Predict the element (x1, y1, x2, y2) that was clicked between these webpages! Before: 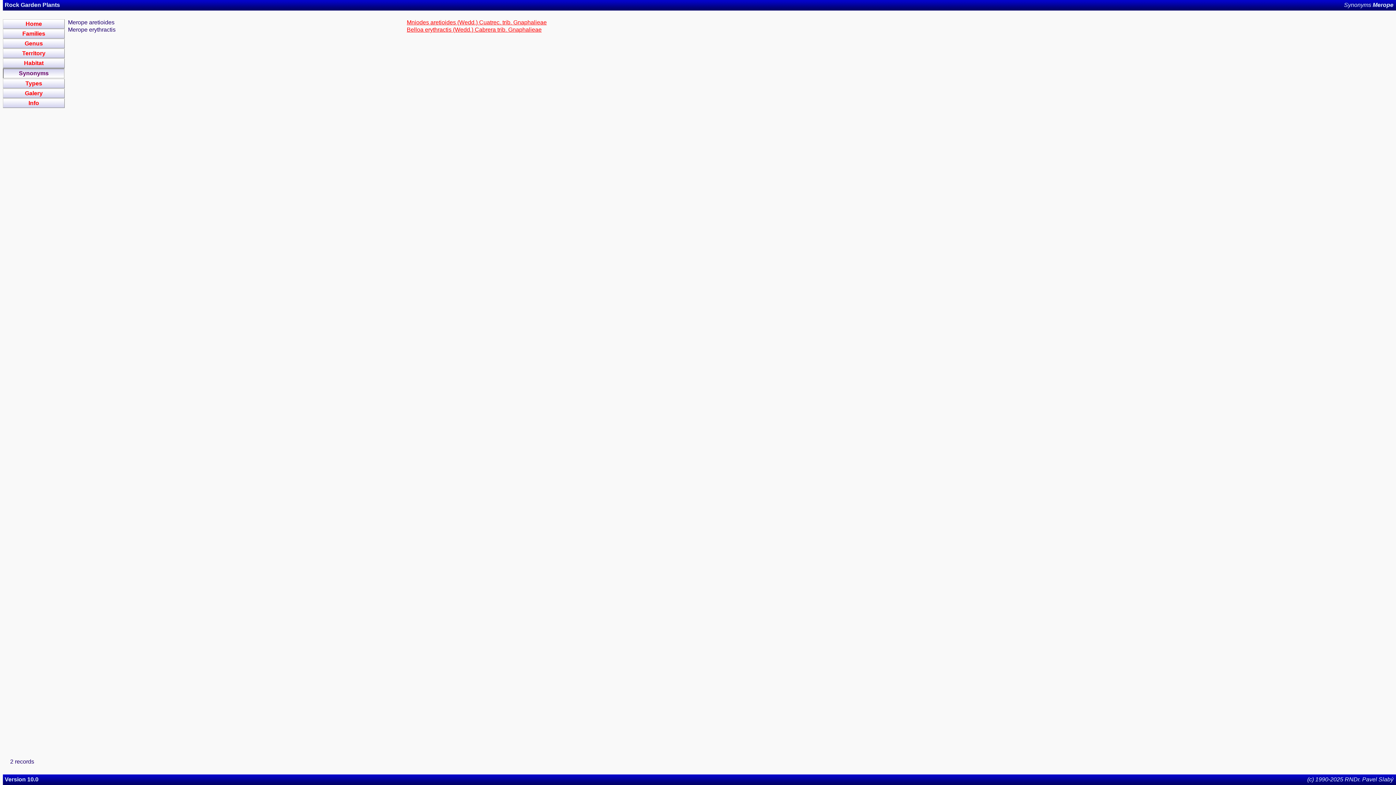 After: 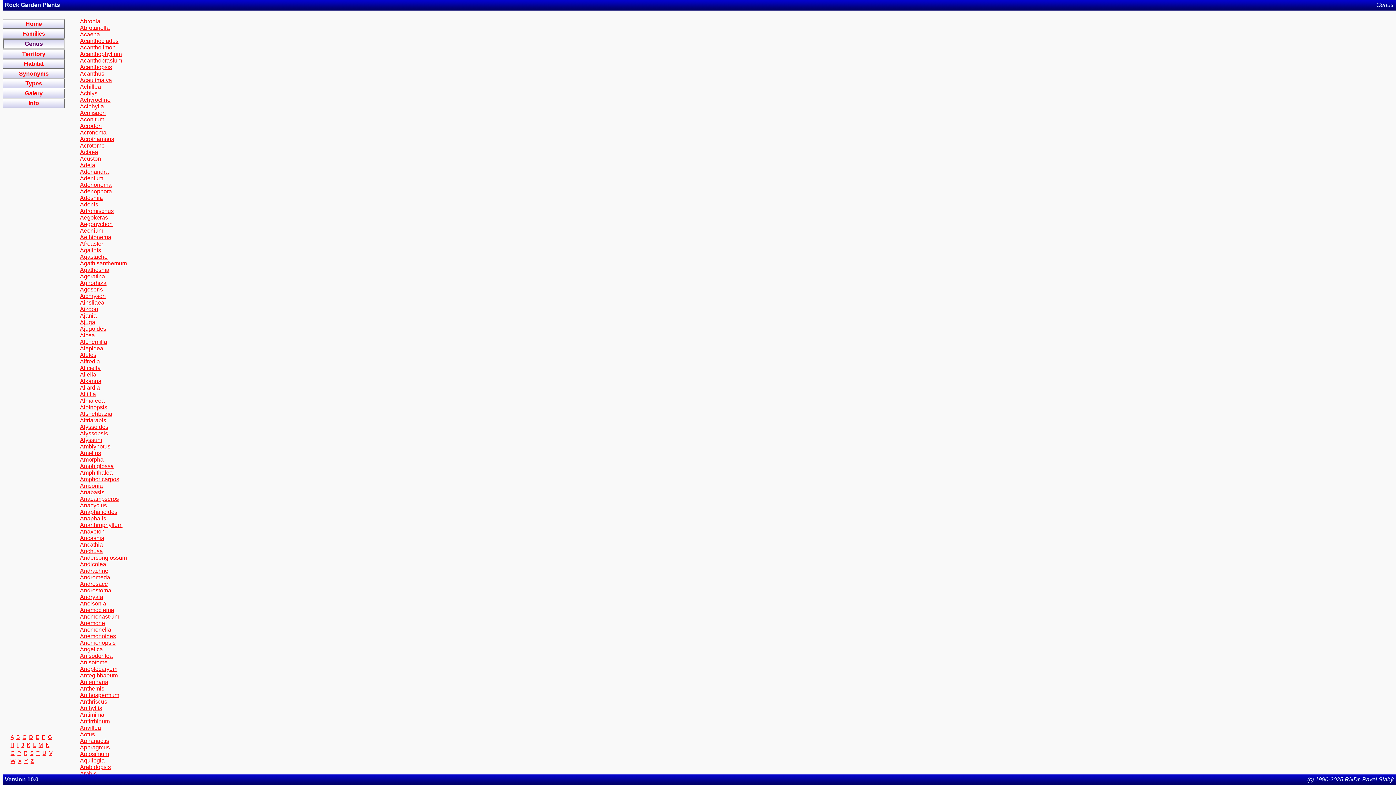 Action: bbox: (2, 38, 64, 48) label: Genus